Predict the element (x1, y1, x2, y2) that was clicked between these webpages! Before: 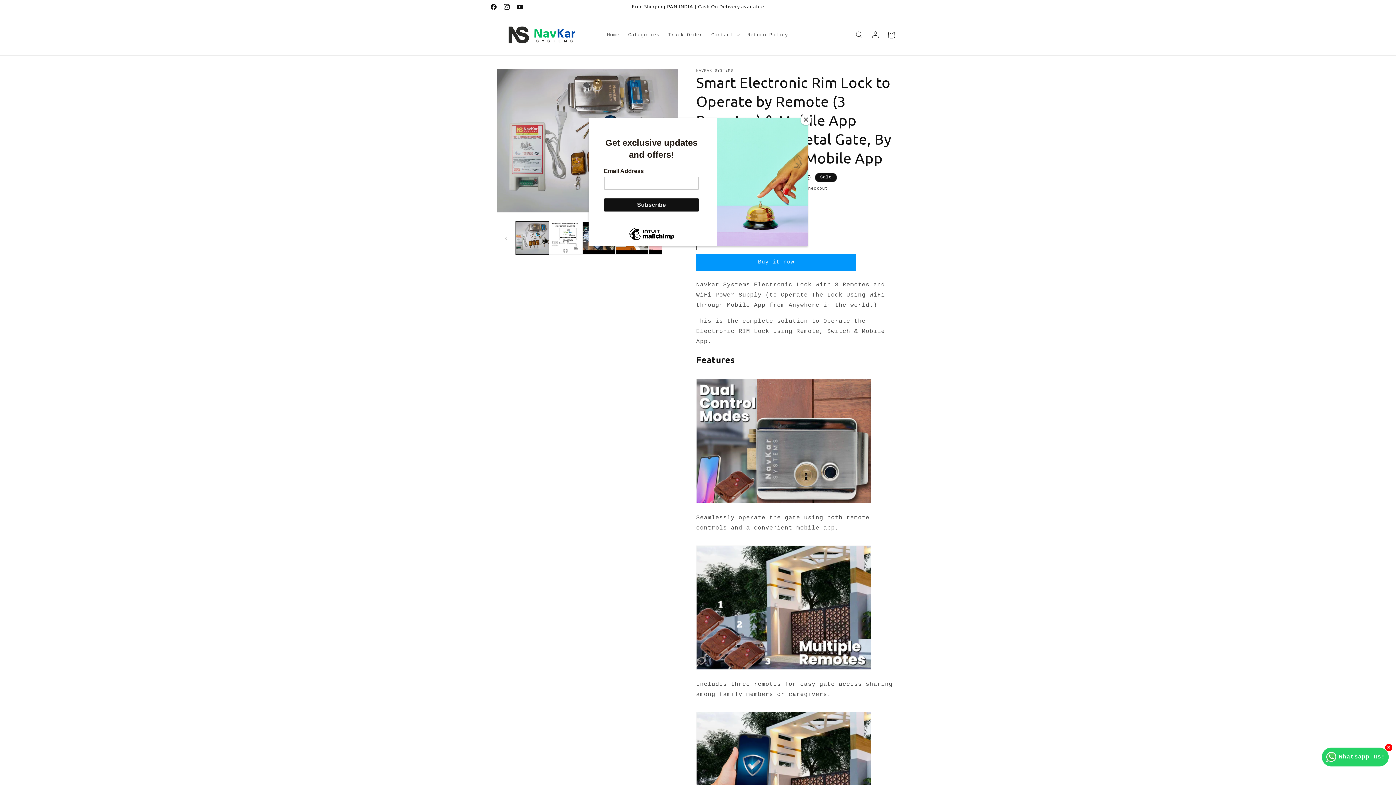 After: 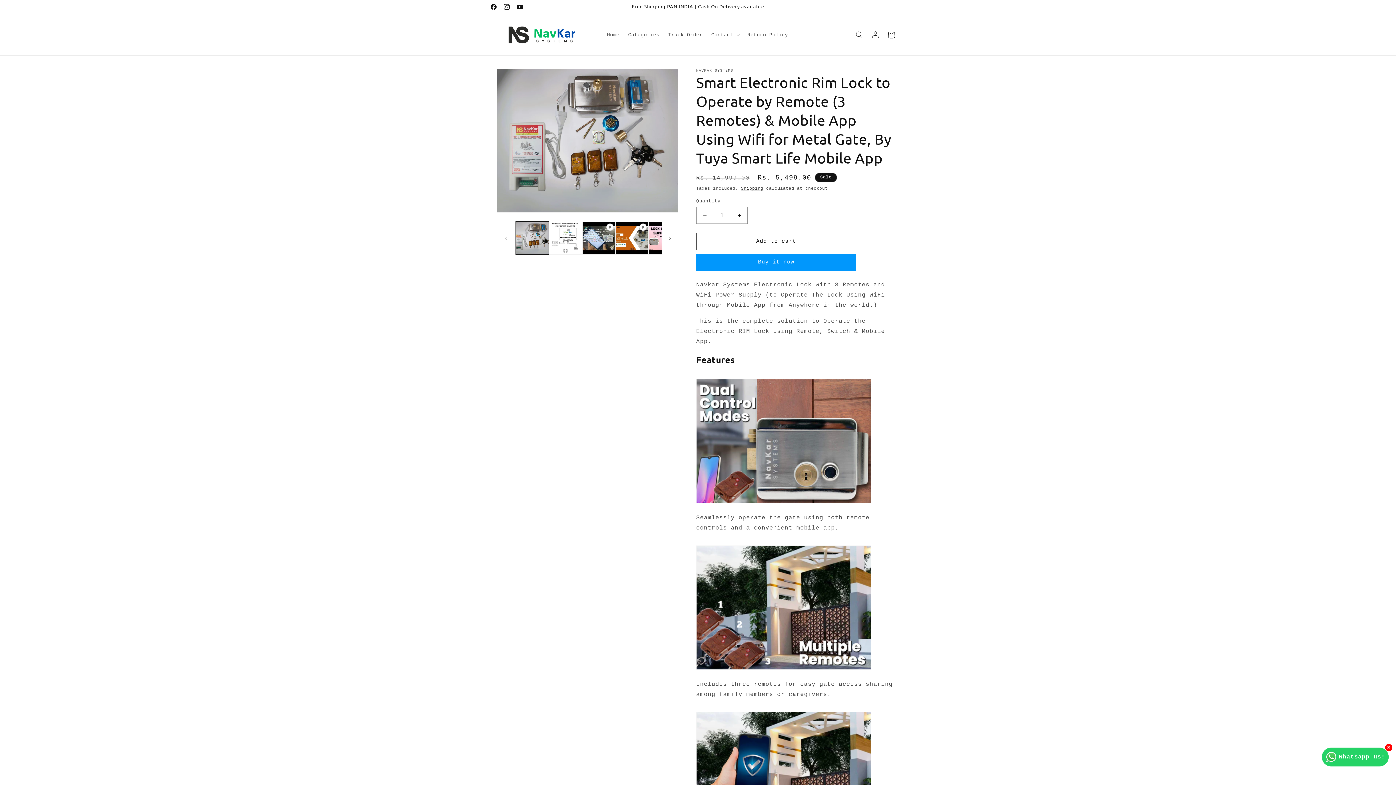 Action: label: Close bbox: (800, 114, 811, 125)